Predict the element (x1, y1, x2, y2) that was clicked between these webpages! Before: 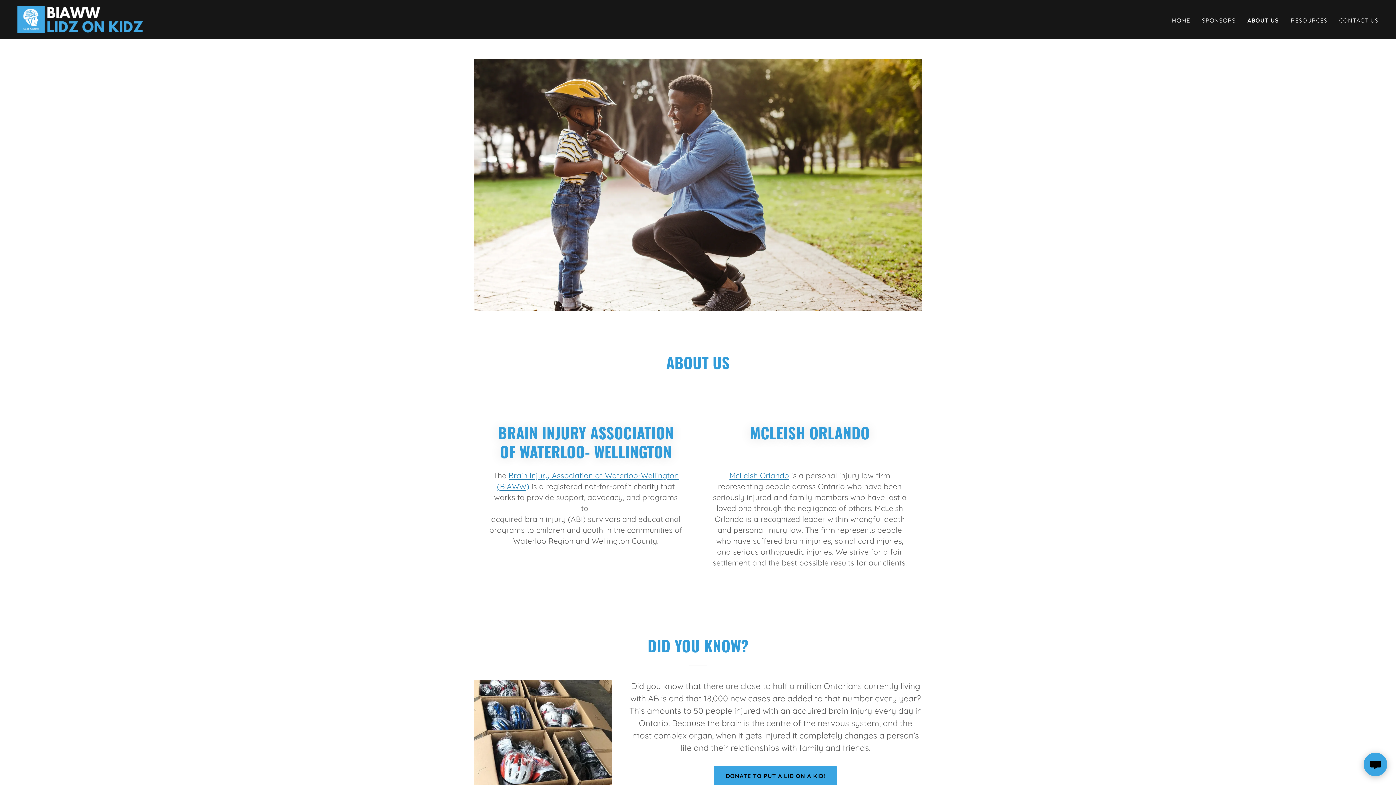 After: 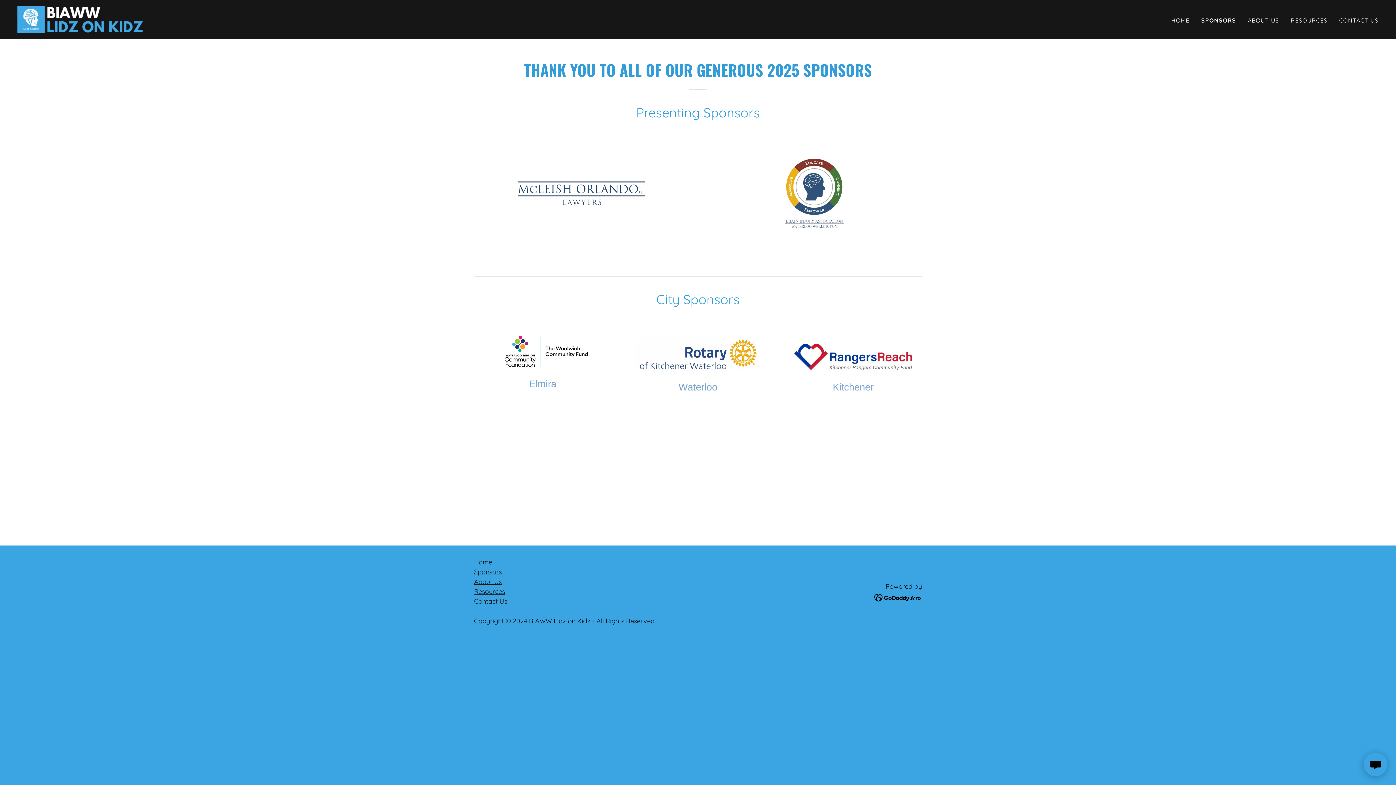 Action: label: SPONSORS bbox: (1200, 13, 1238, 26)